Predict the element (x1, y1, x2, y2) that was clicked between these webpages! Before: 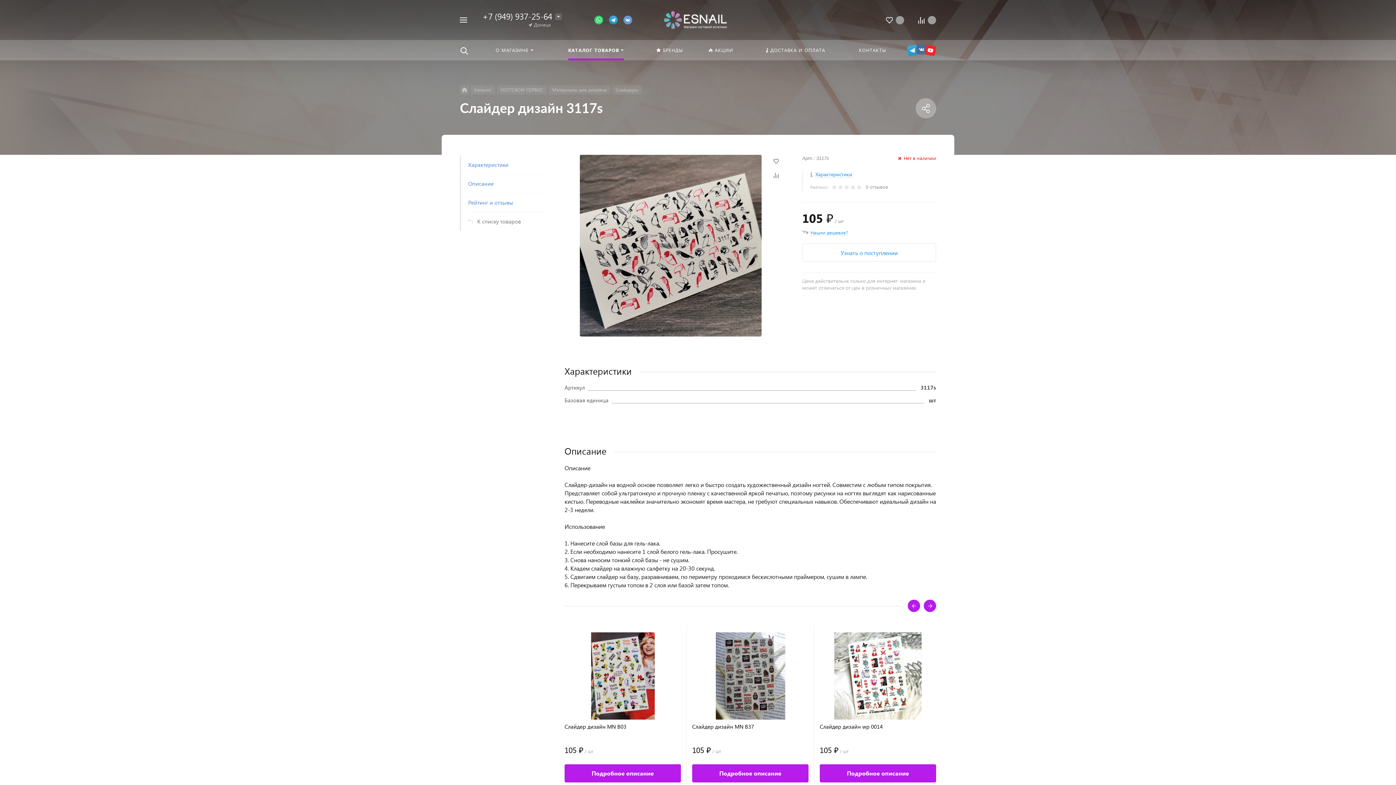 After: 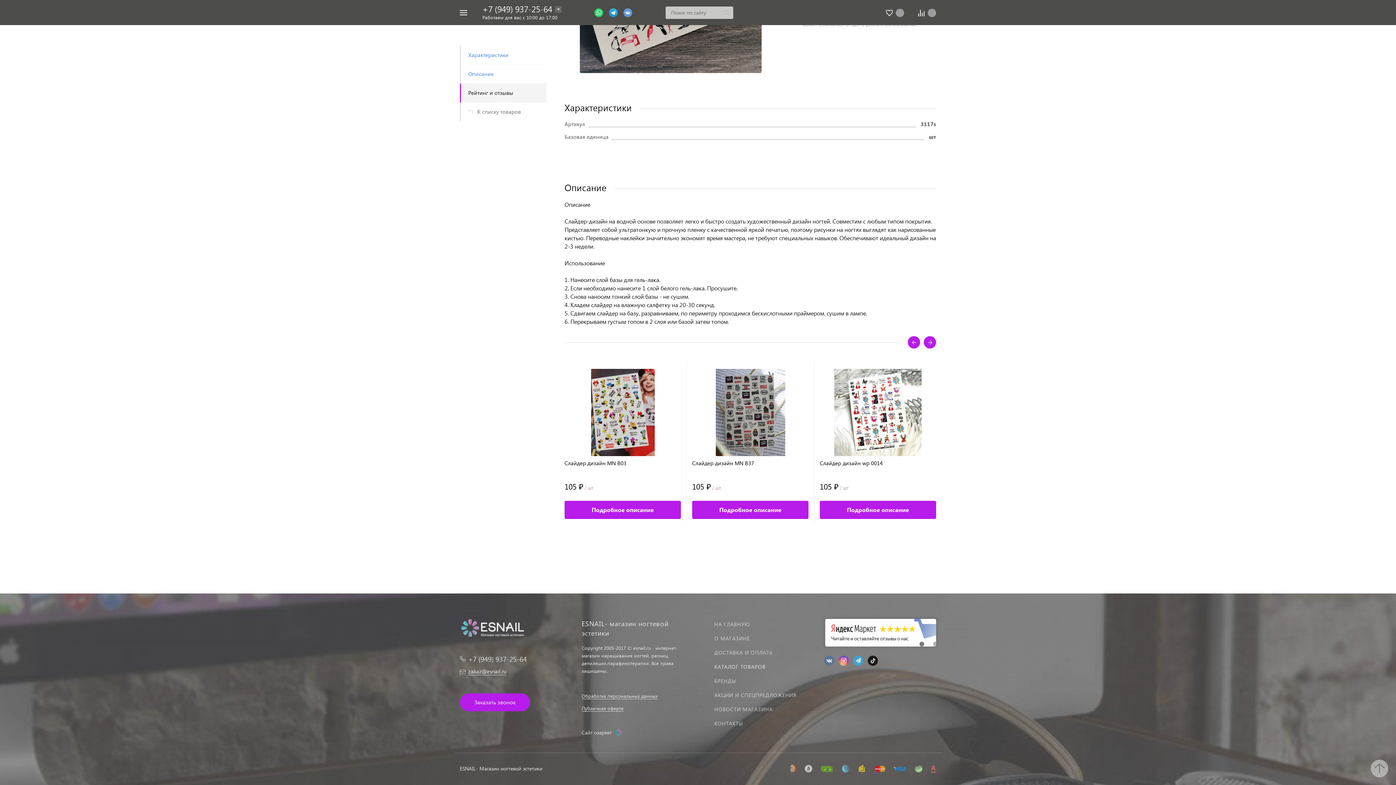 Action: bbox: (810, 170, 852, 178) label: Характеристики